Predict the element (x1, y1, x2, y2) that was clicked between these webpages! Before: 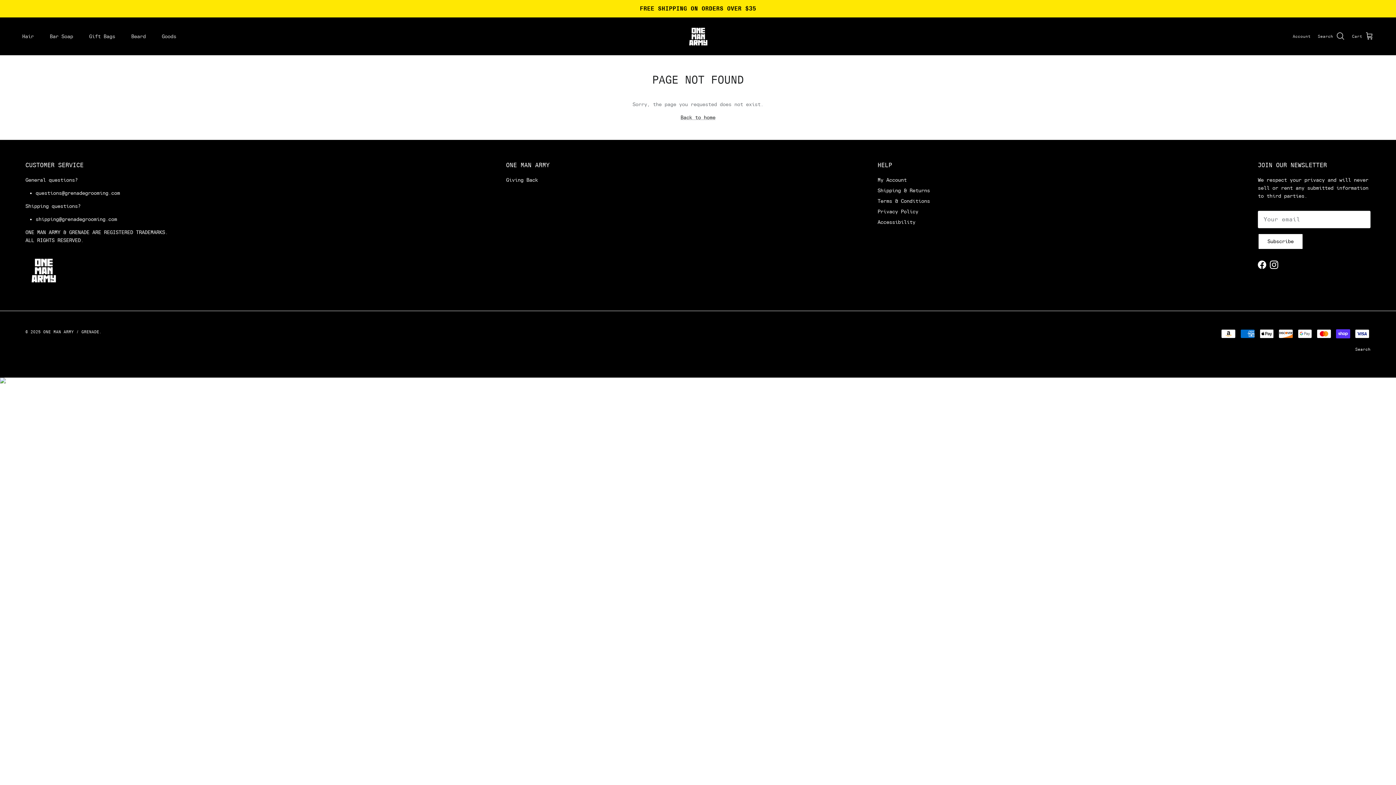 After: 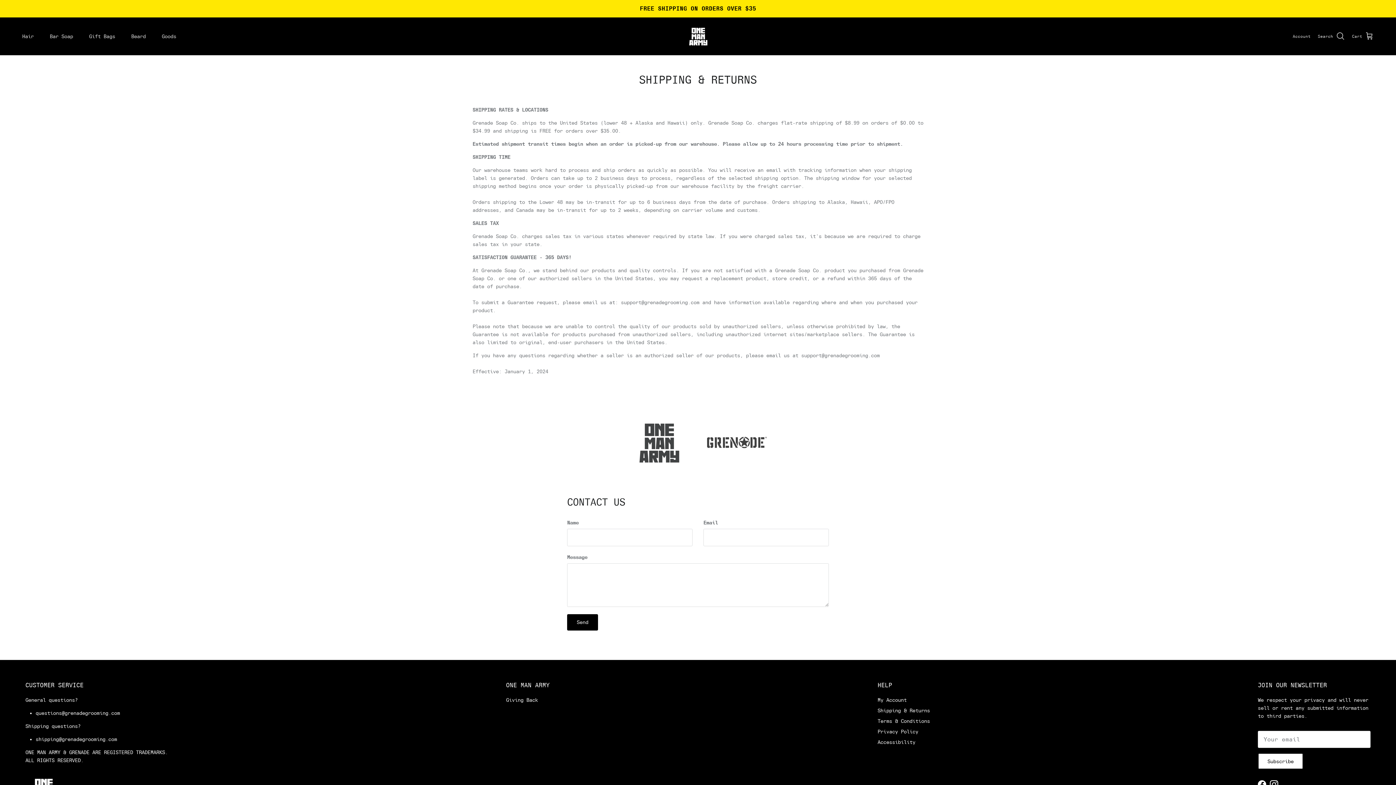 Action: bbox: (877, 187, 930, 193) label: Shipping & Returns